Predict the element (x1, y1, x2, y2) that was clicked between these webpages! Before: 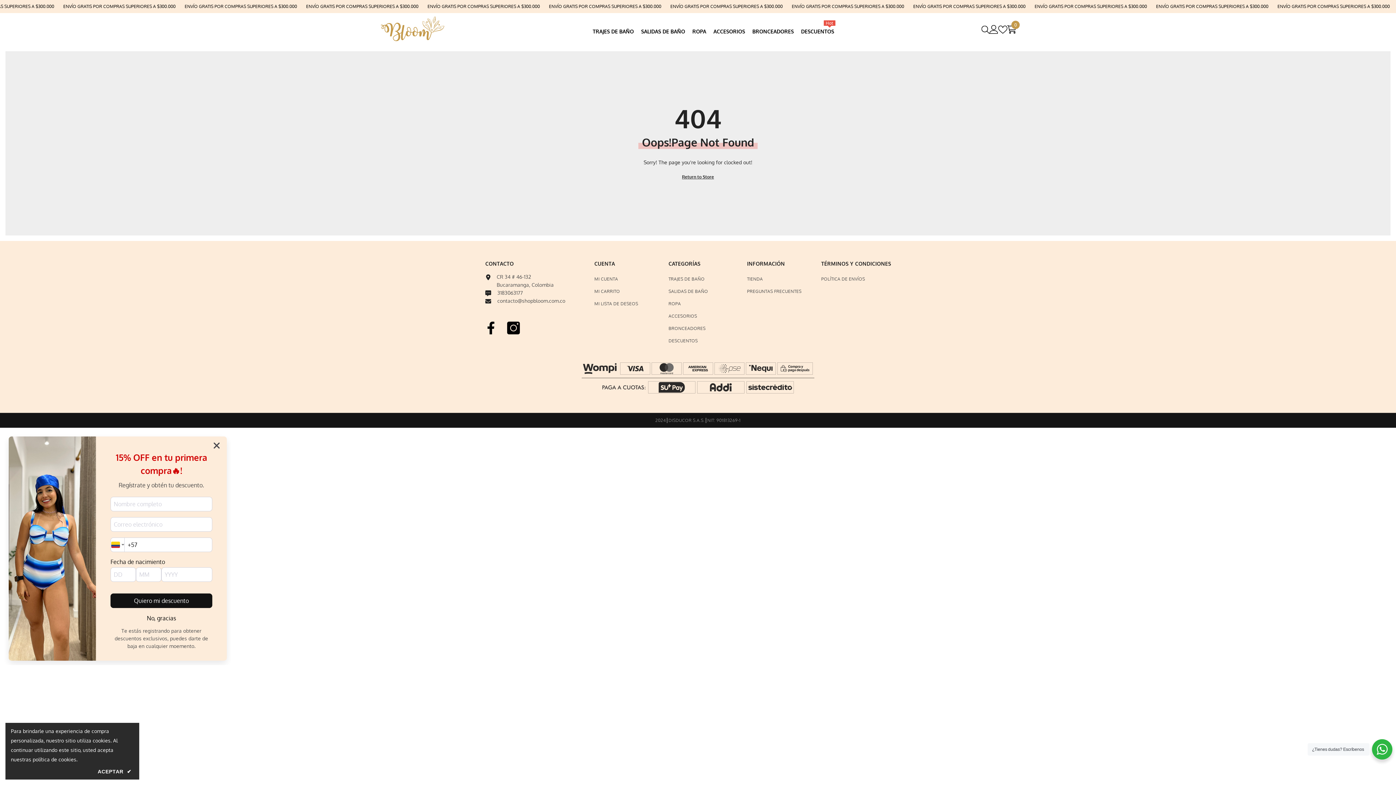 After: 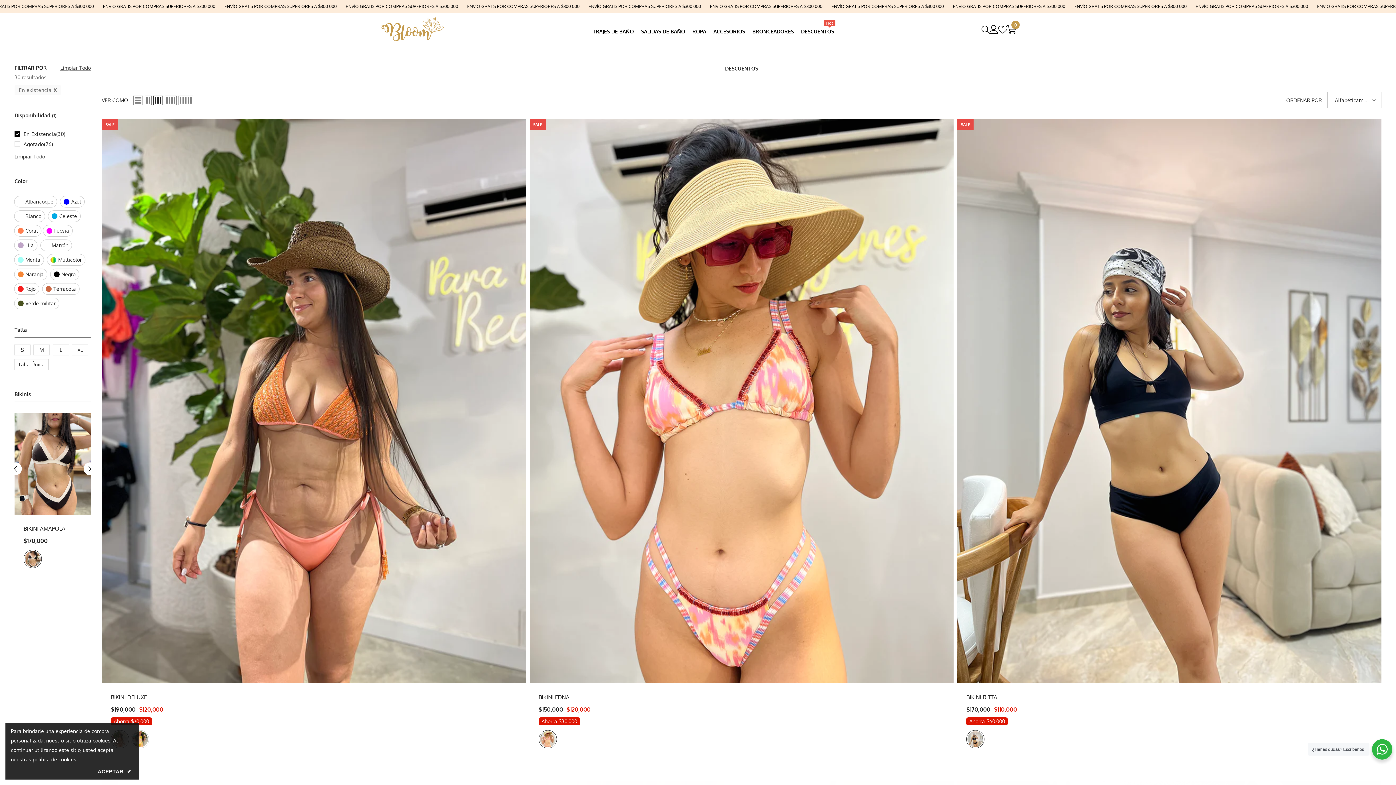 Action: bbox: (668, 335, 697, 347) label: DESCUENTOS